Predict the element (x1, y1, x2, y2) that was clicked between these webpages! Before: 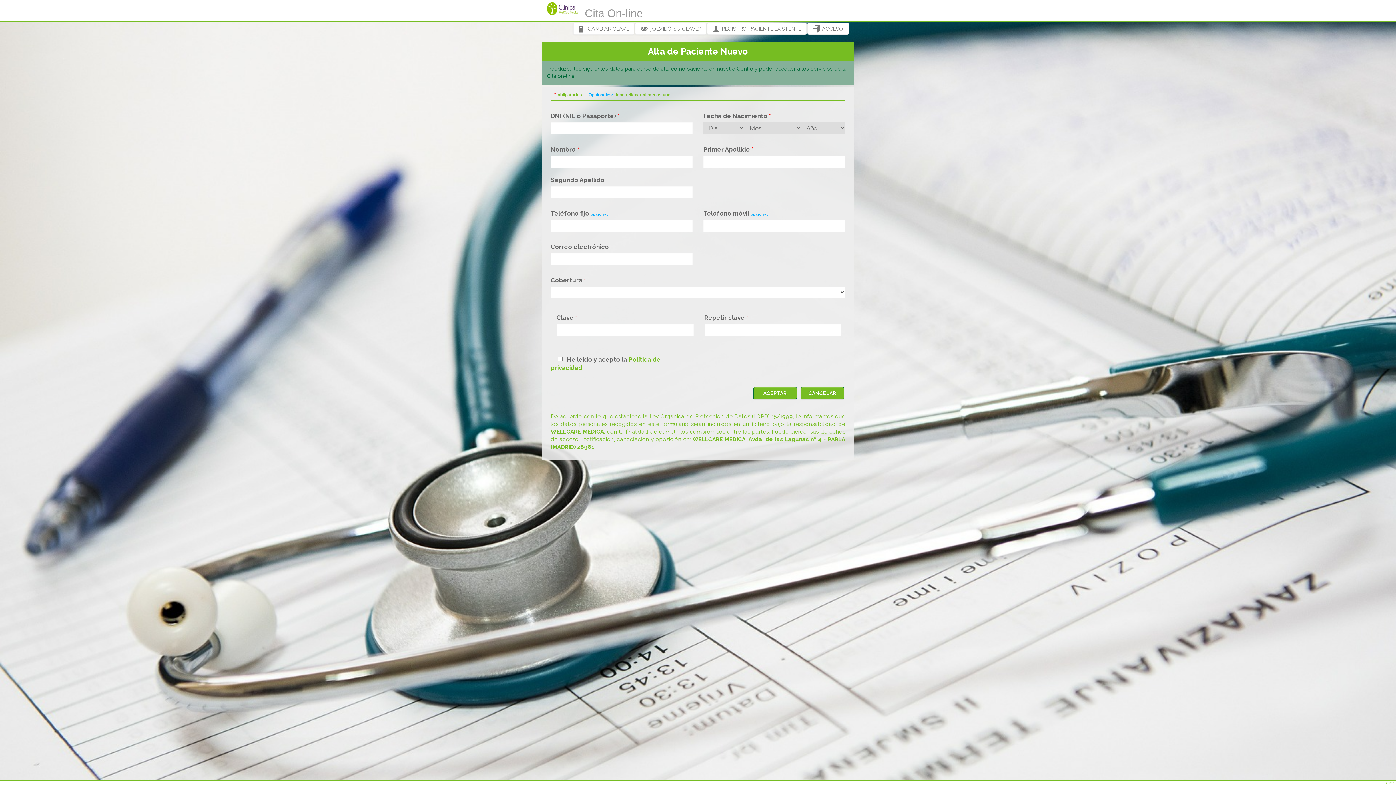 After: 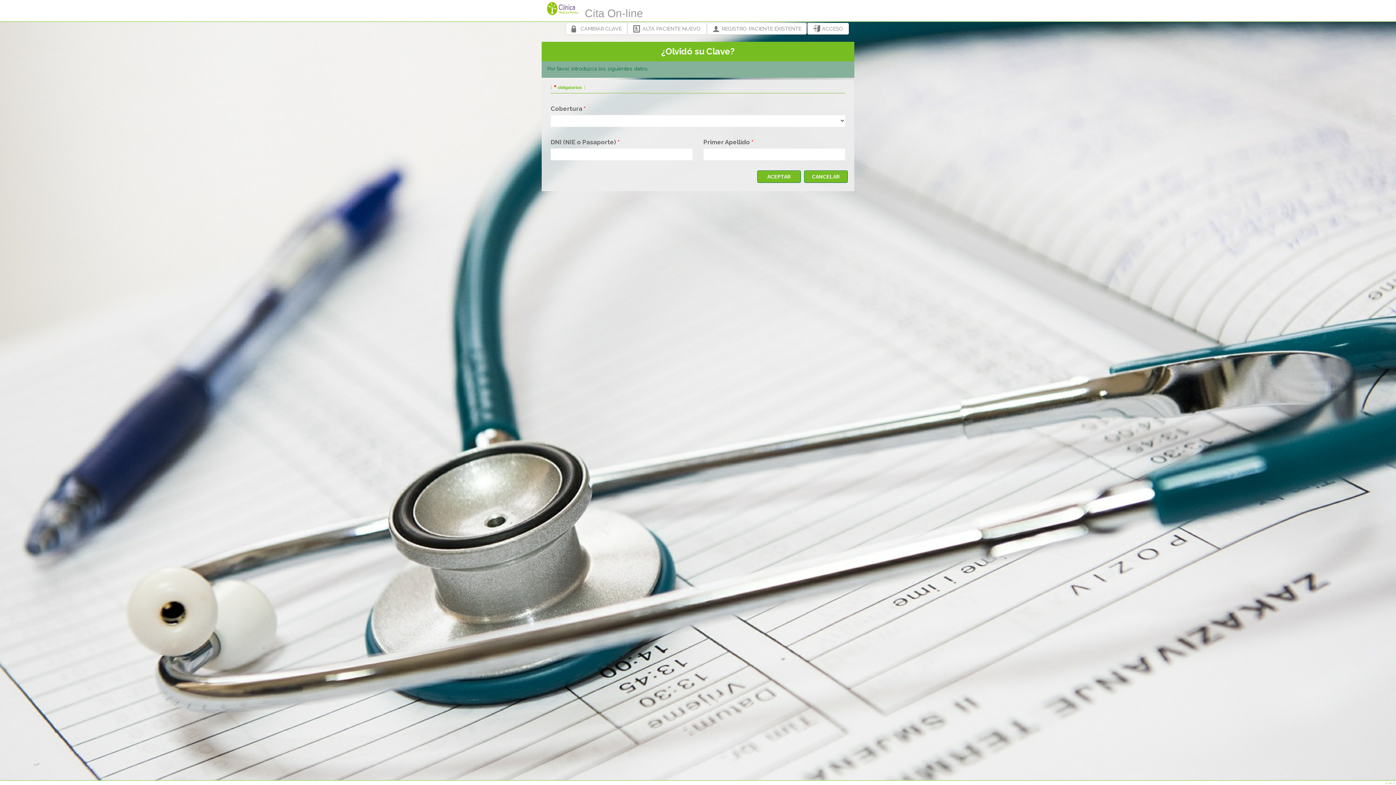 Action: label: ¿OLVIDÓ SU CLAVE? bbox: (635, 23, 706, 34)